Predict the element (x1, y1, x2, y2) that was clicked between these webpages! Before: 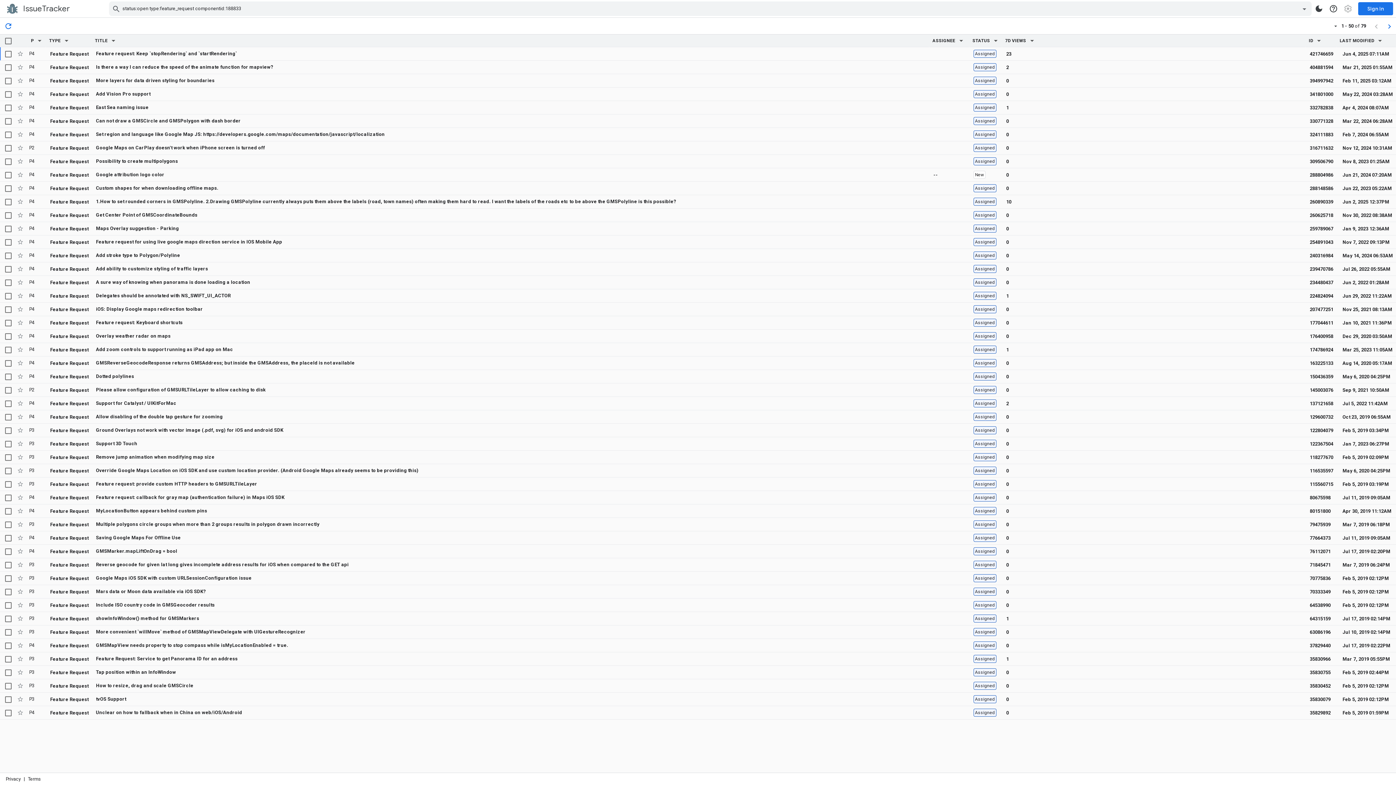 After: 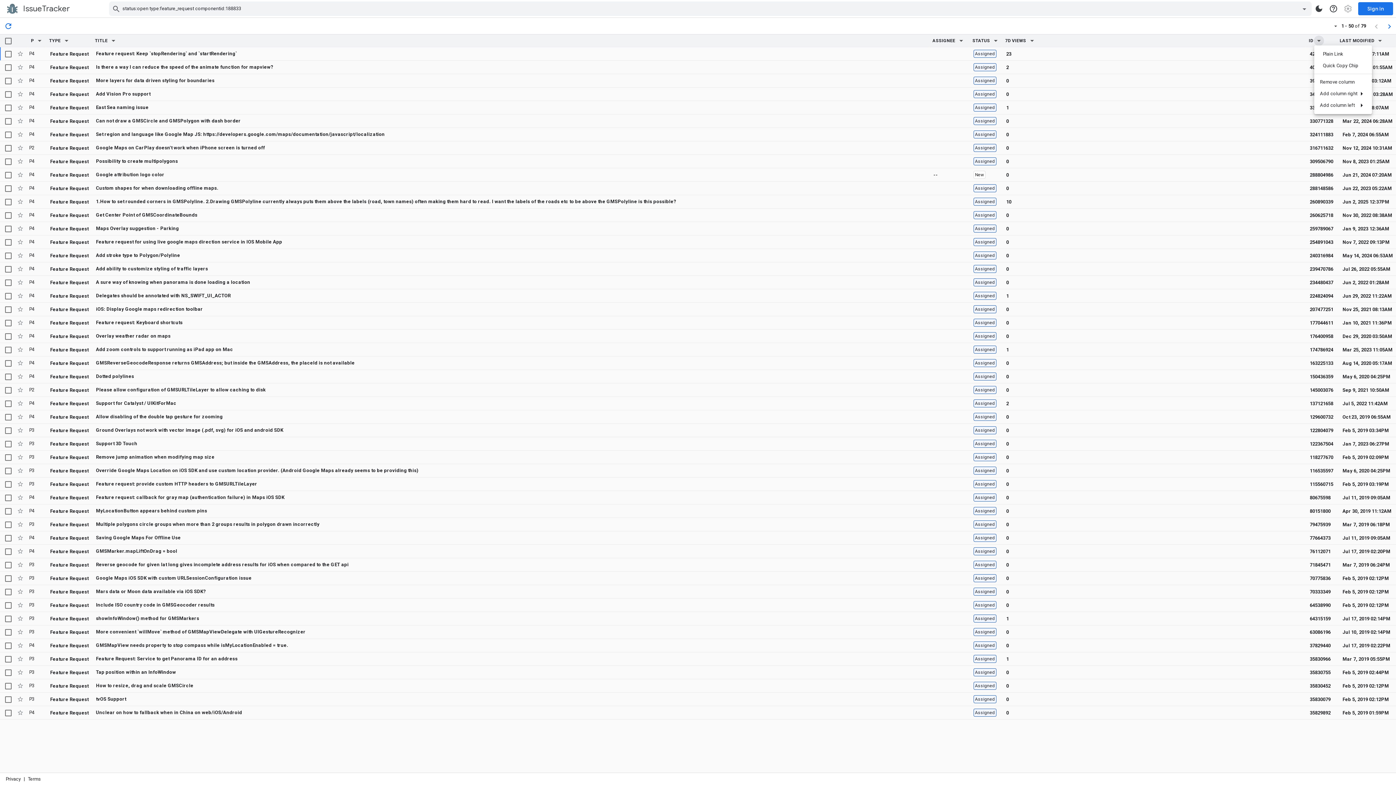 Action: label: Id column configuration bbox: (1314, 35, 1324, 45)